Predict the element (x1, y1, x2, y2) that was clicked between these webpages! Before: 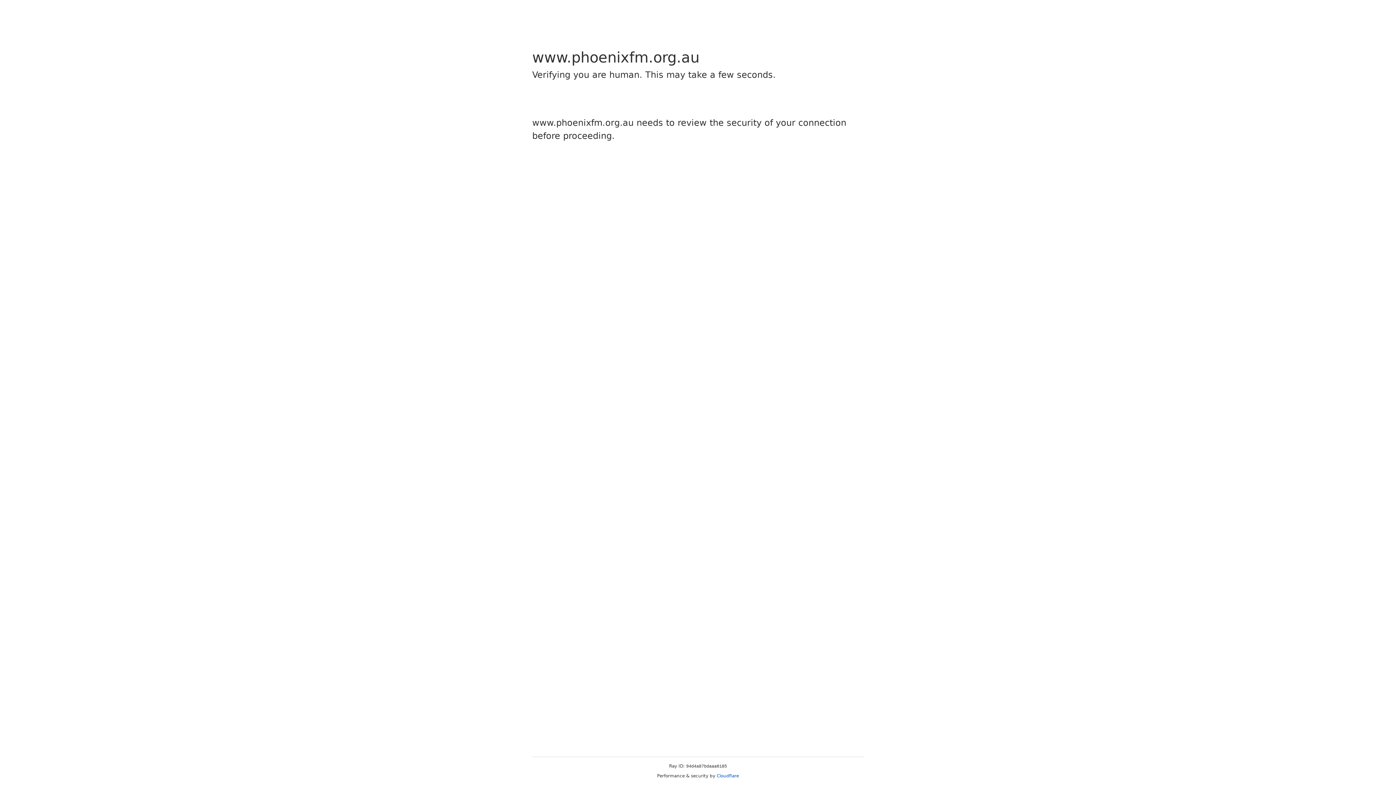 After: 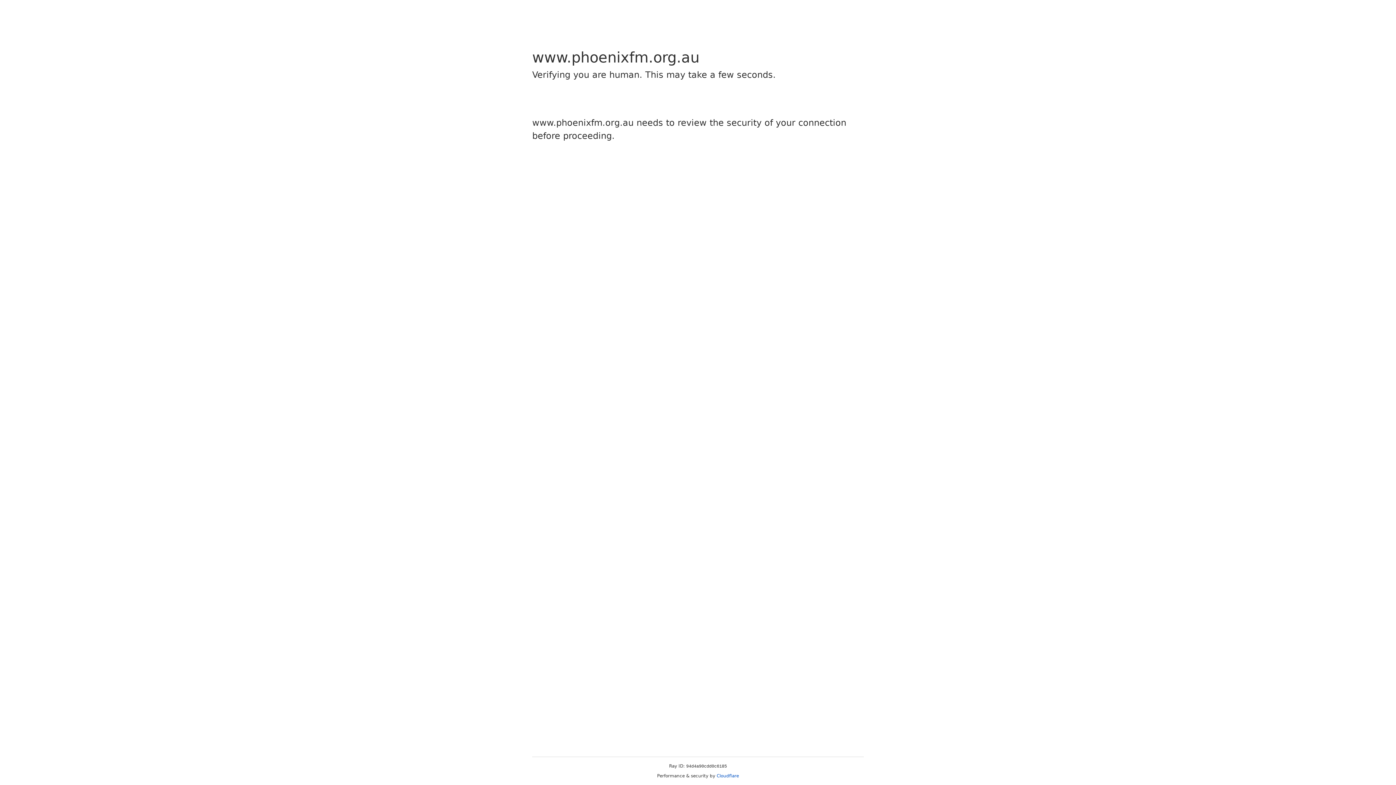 Action: bbox: (716, 773, 739, 778) label: Cloudflare